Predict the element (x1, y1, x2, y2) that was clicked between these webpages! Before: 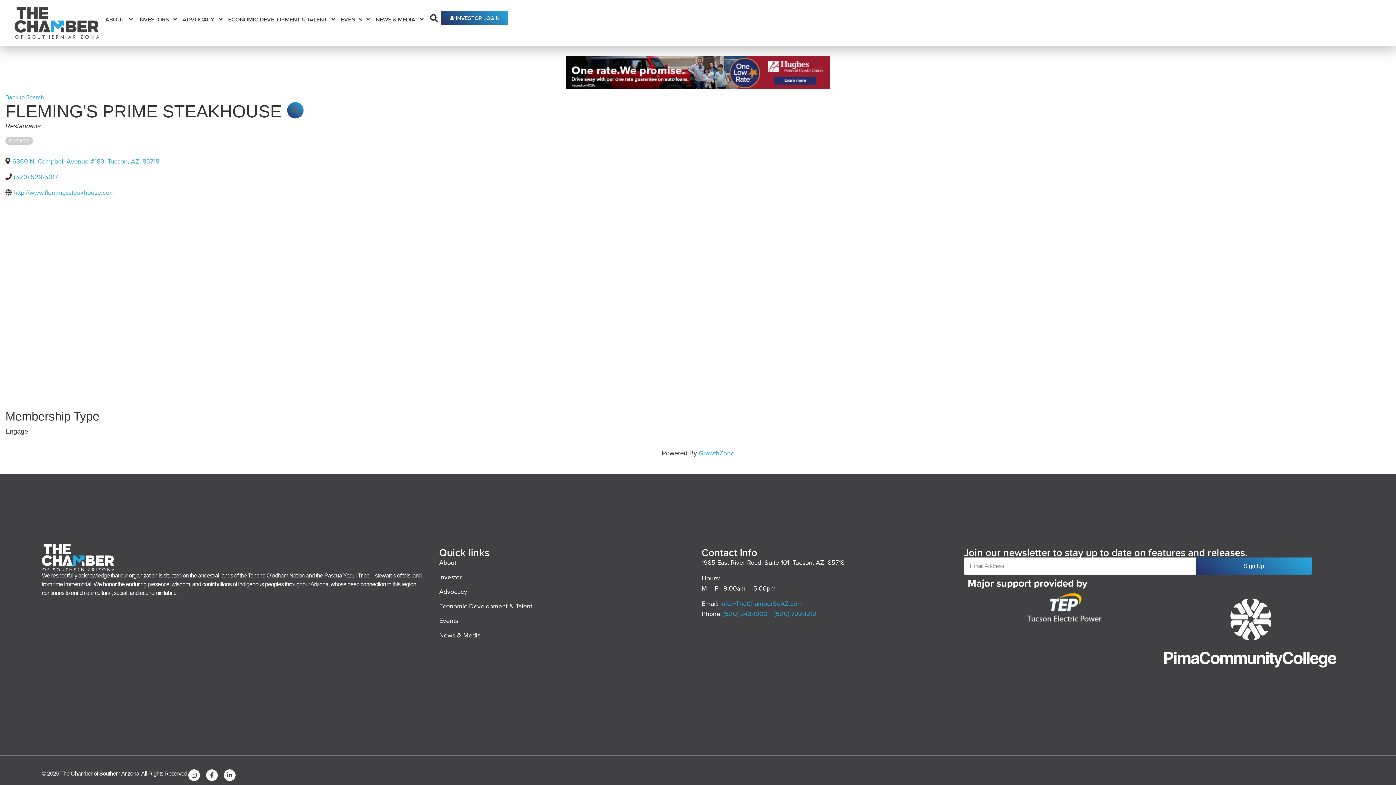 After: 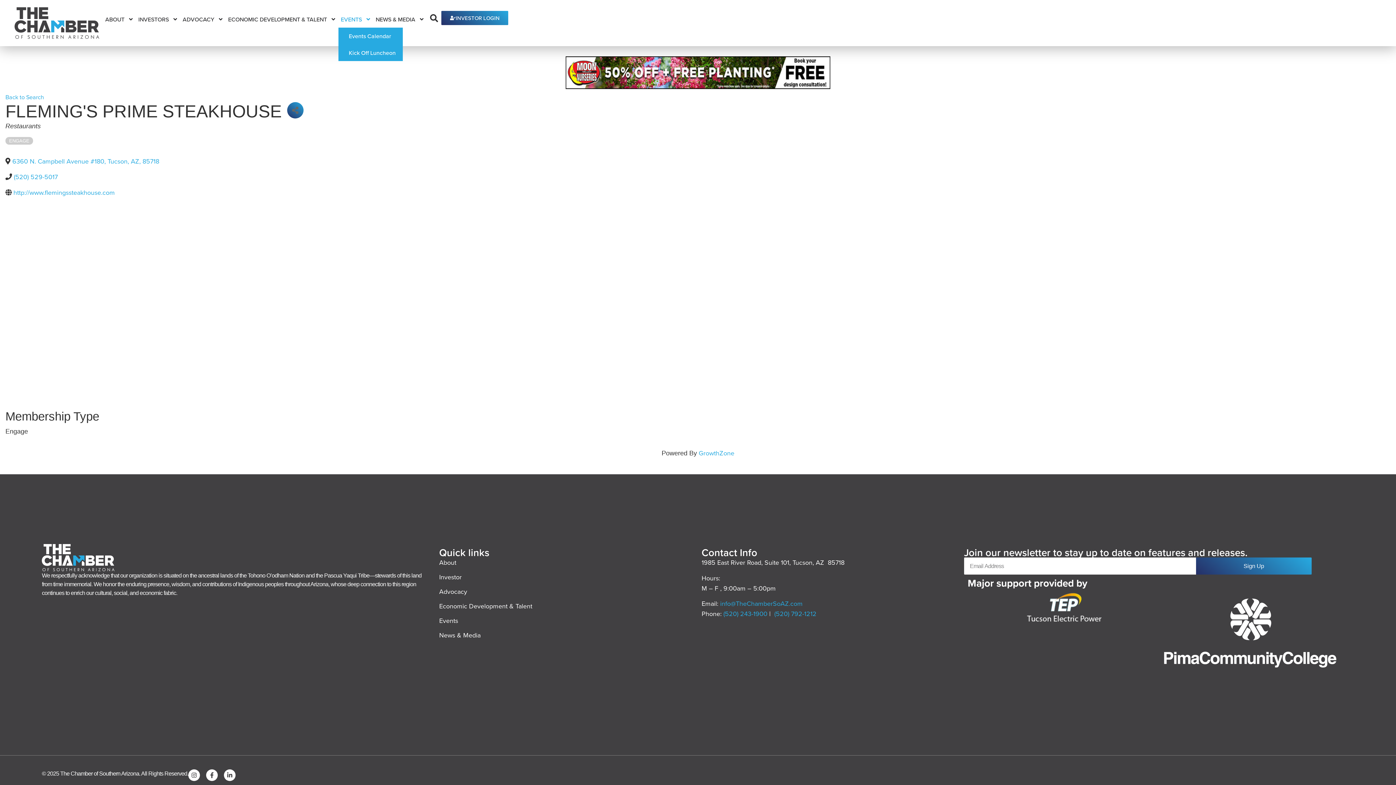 Action: bbox: (338, 10, 373, 27) label: EVENTS